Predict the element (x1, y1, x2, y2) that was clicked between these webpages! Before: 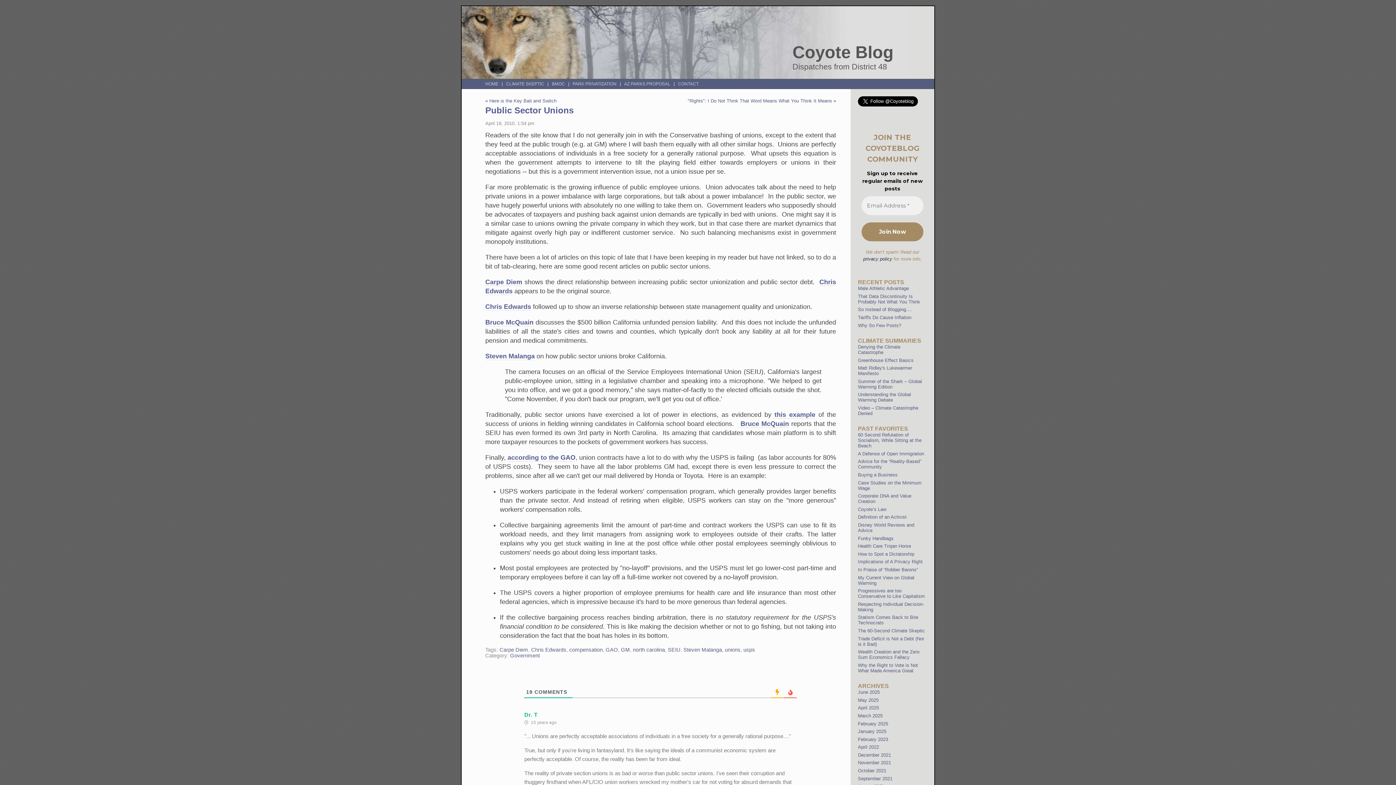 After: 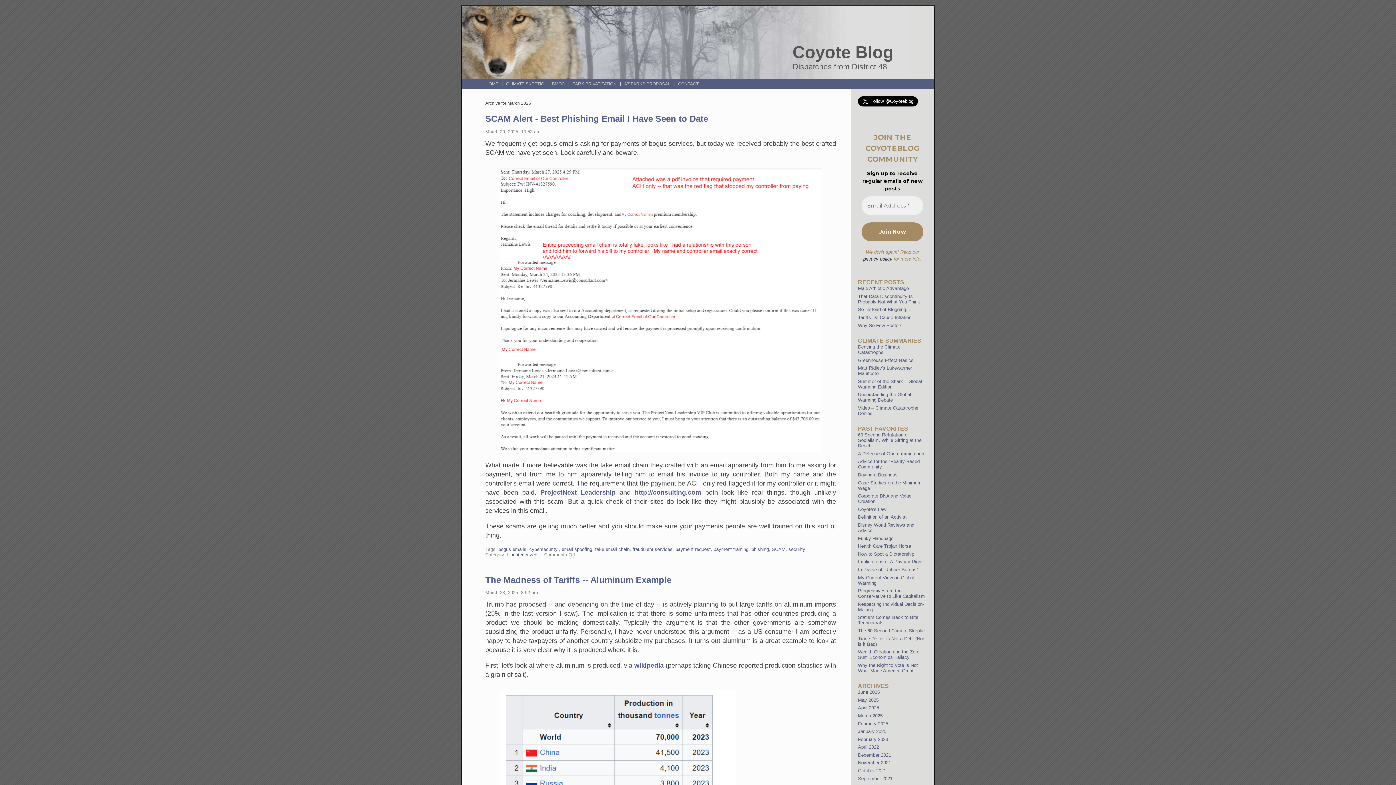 Action: label: March 2025 bbox: (858, 713, 882, 718)